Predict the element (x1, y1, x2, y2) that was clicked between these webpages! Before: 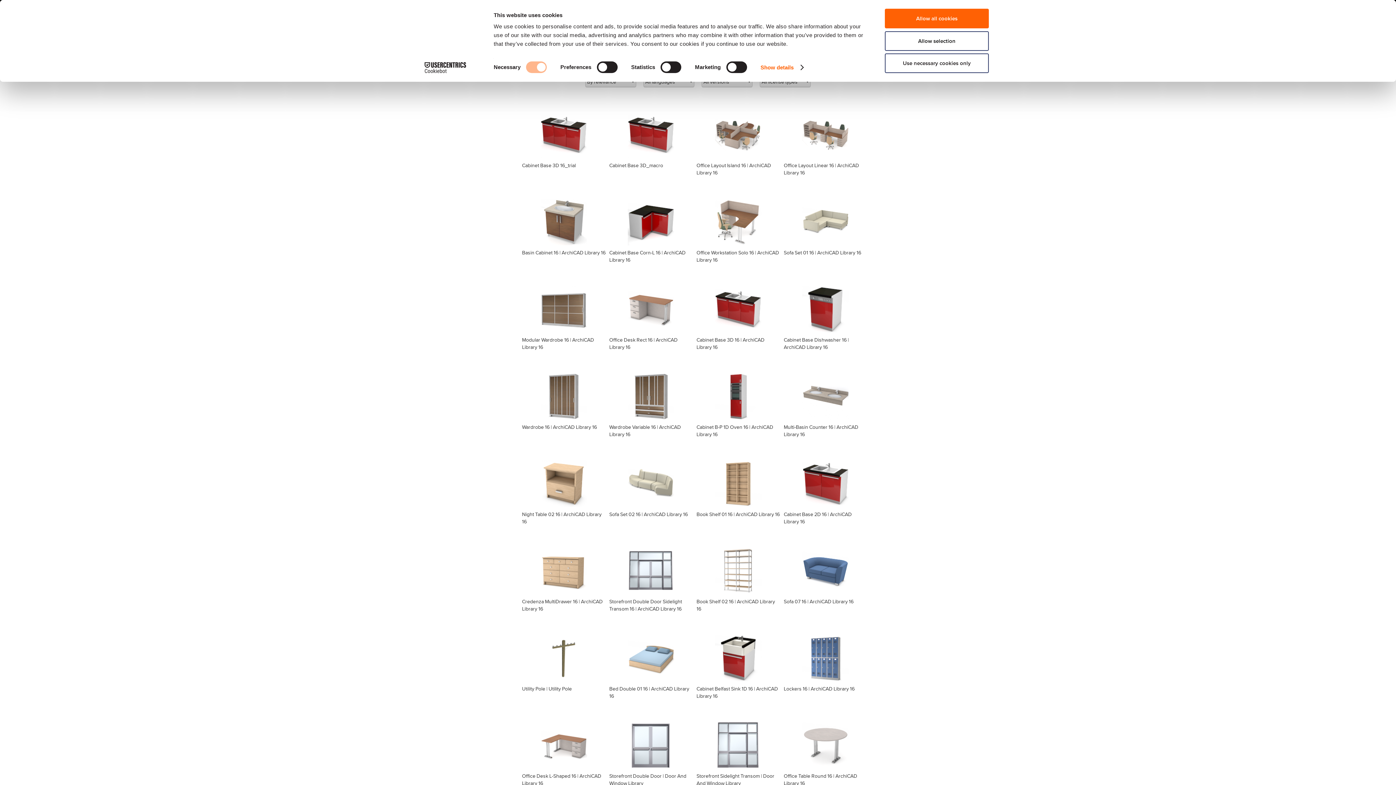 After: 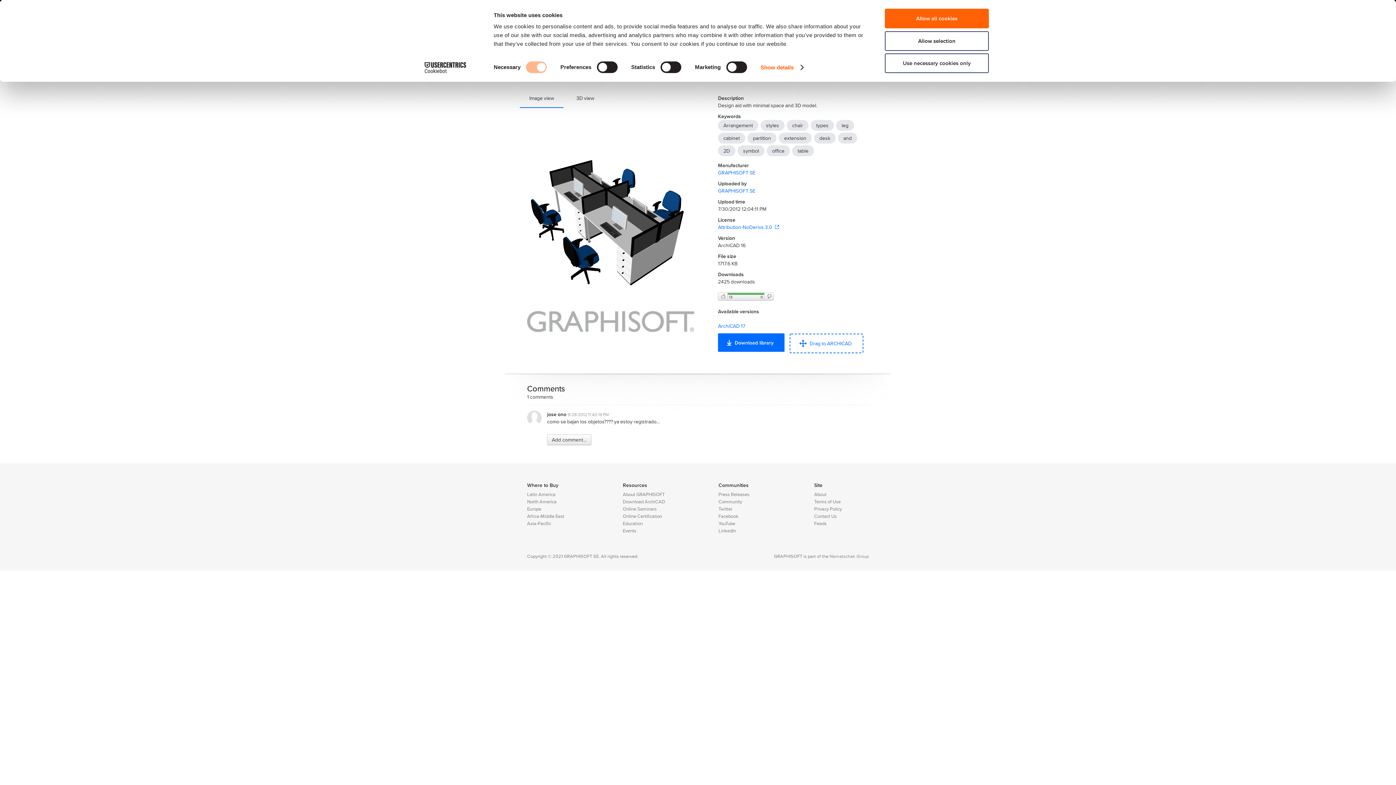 Action: bbox: (784, 111, 867, 158)